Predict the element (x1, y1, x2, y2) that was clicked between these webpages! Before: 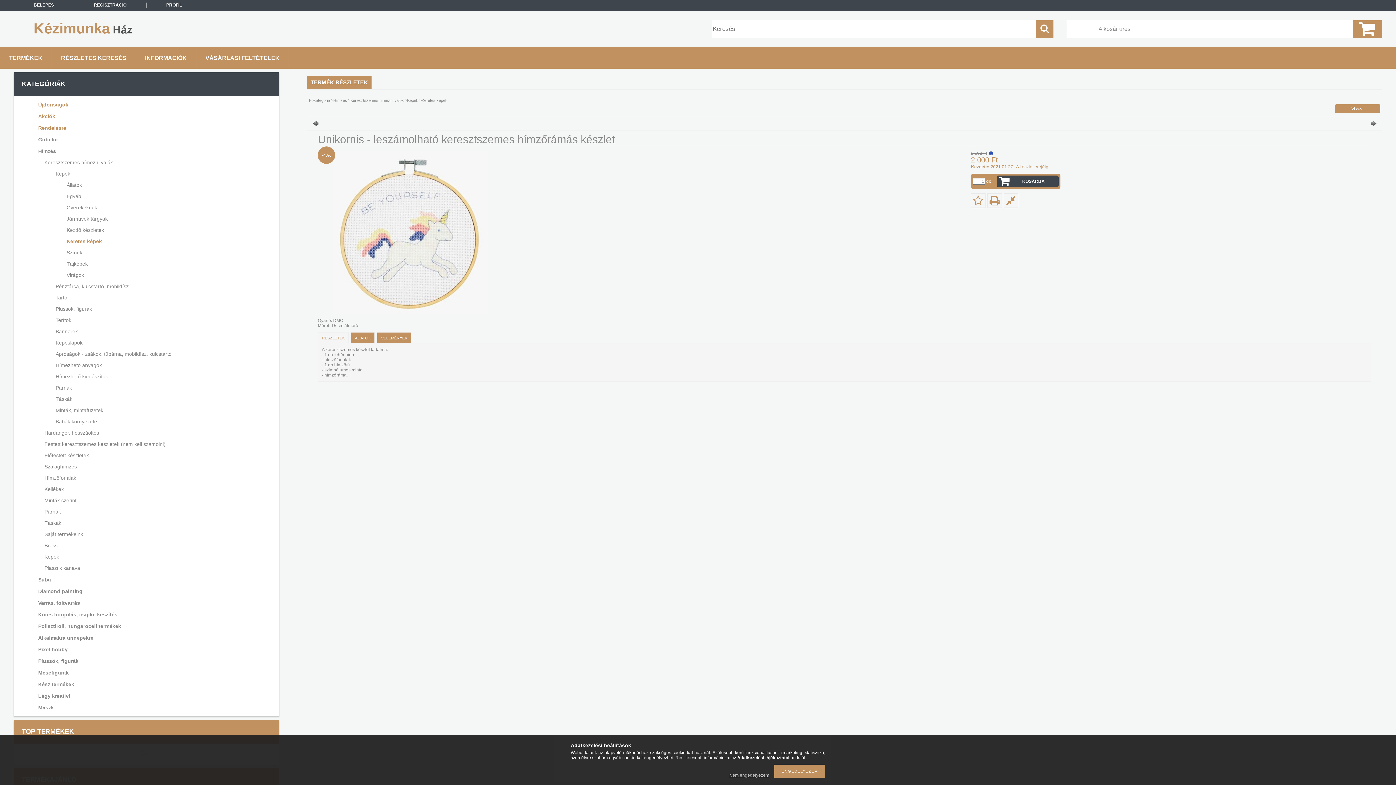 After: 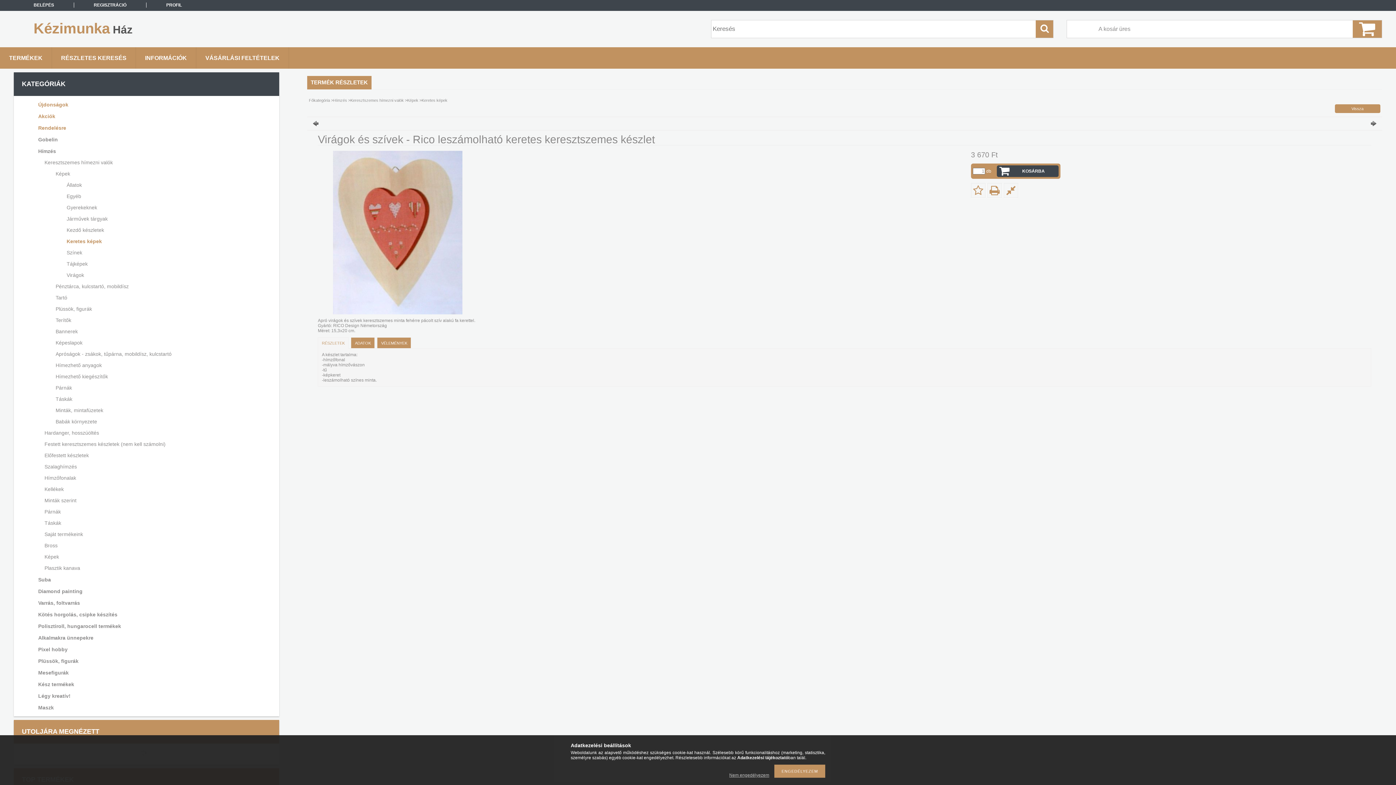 Action: bbox: (312, 120, 403, 126) label:  